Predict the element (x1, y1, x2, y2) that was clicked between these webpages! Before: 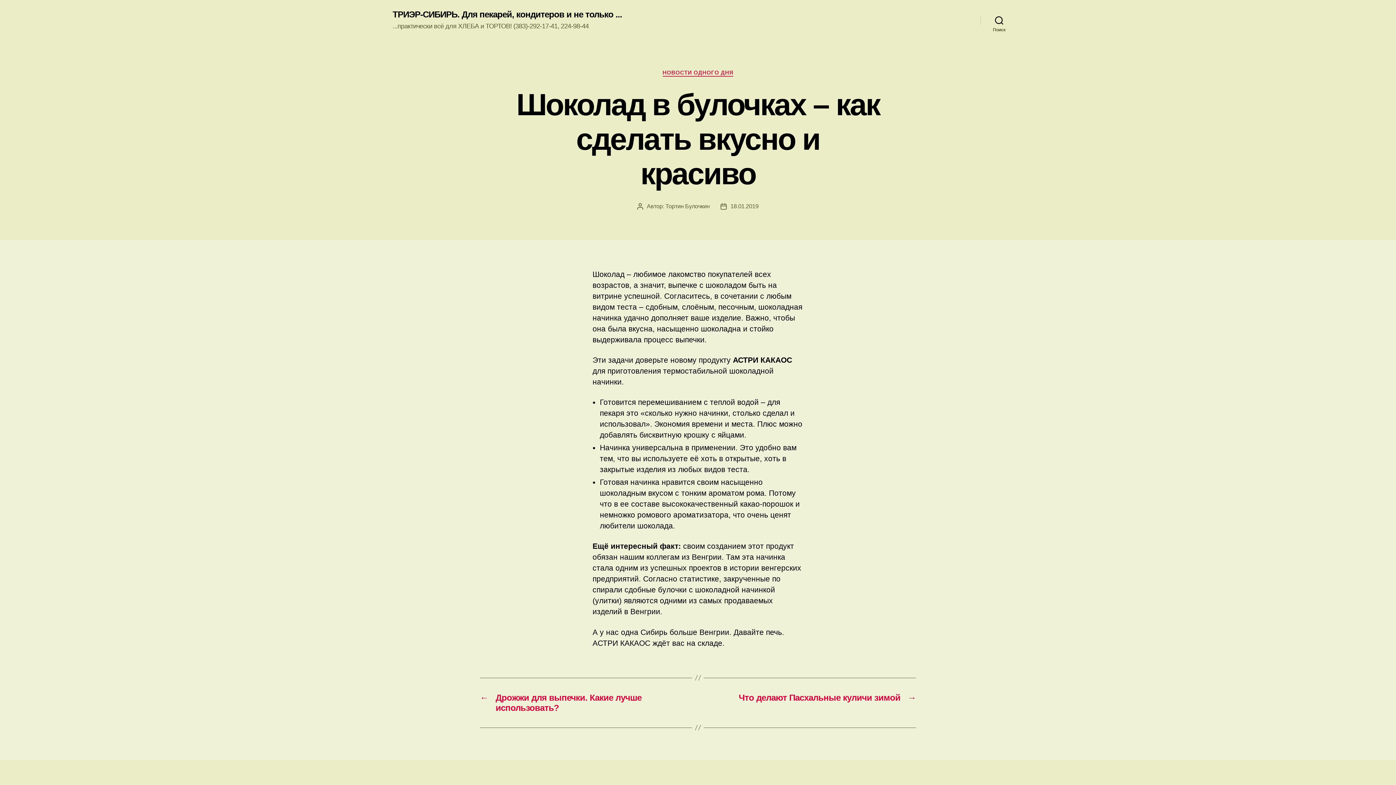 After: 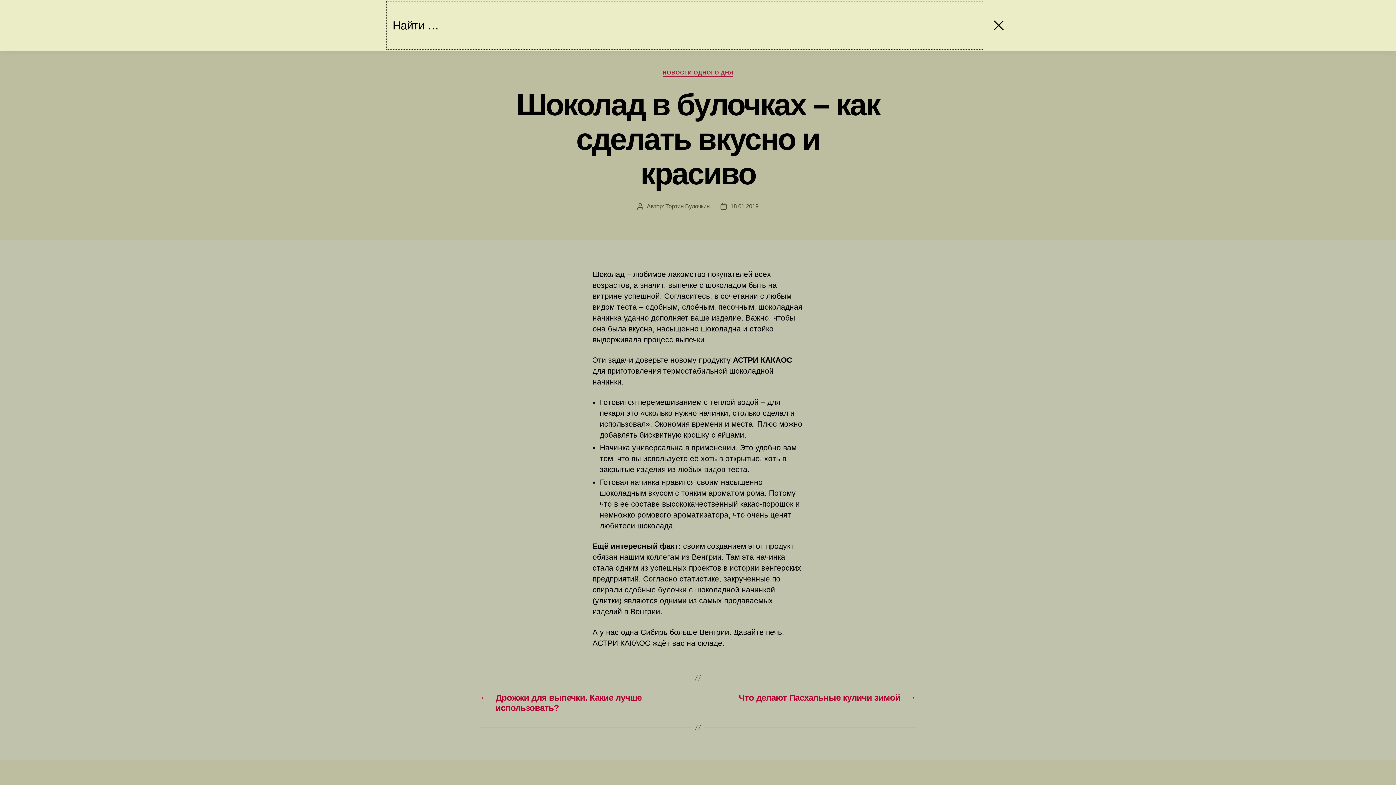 Action: bbox: (980, 12, 1018, 28) label: Поиск